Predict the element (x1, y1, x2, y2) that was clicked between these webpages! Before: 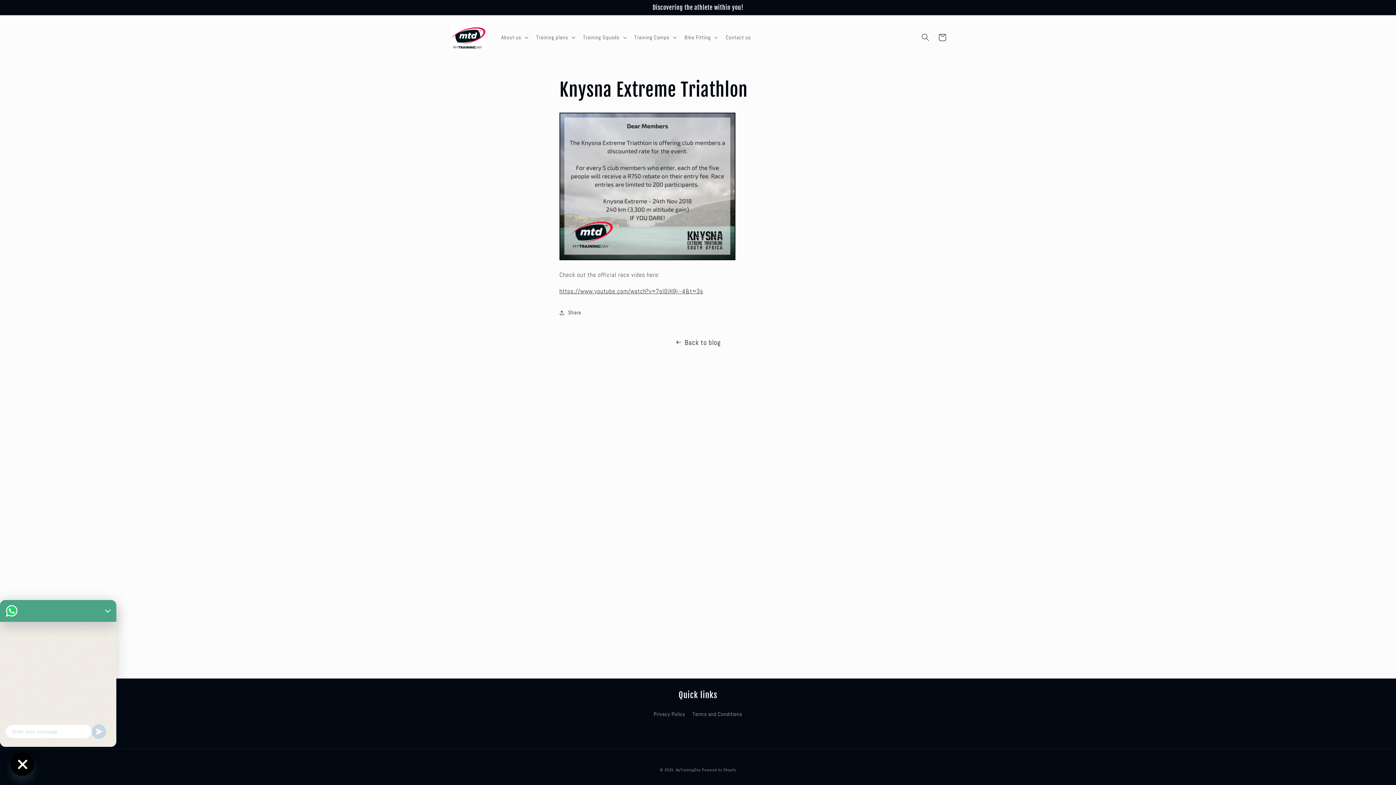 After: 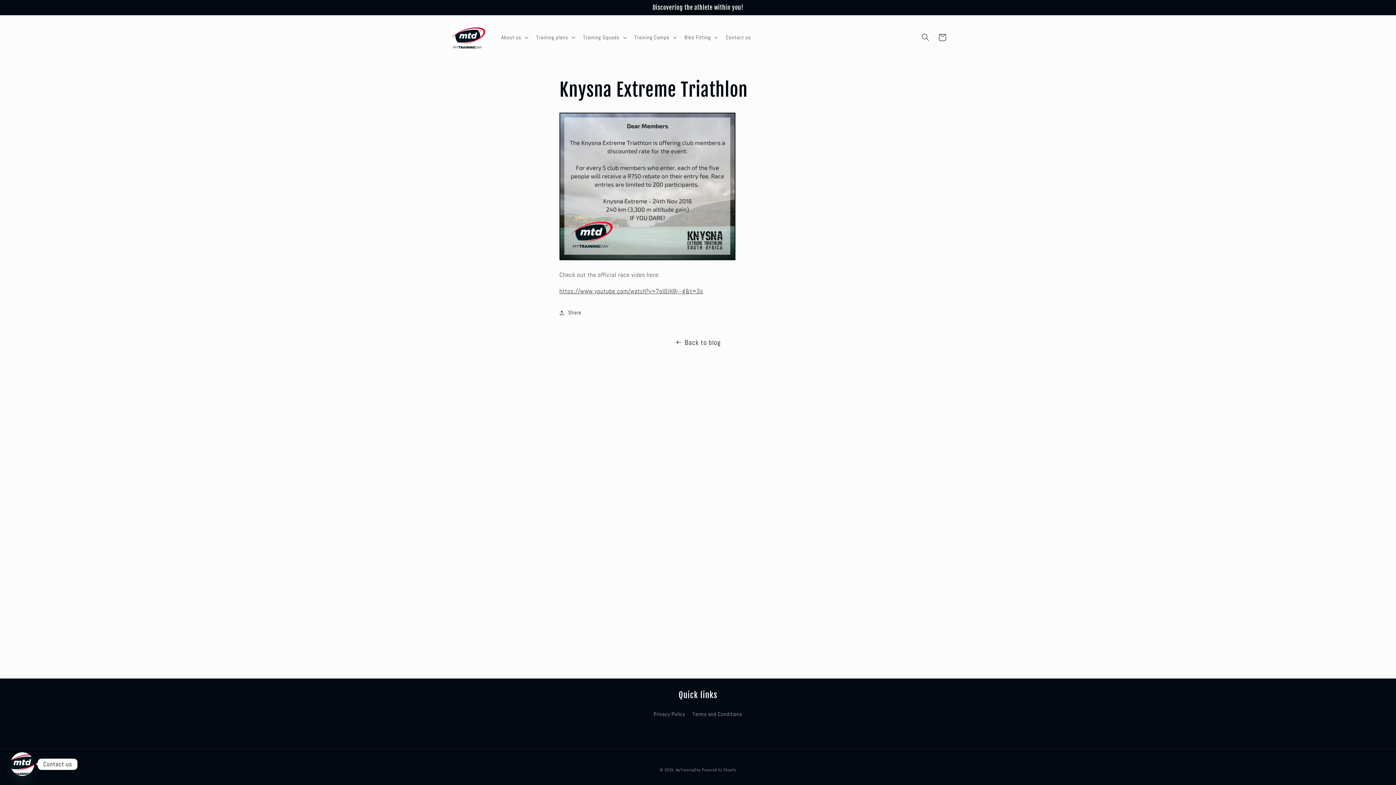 Action: bbox: (91, 724, 106, 739)